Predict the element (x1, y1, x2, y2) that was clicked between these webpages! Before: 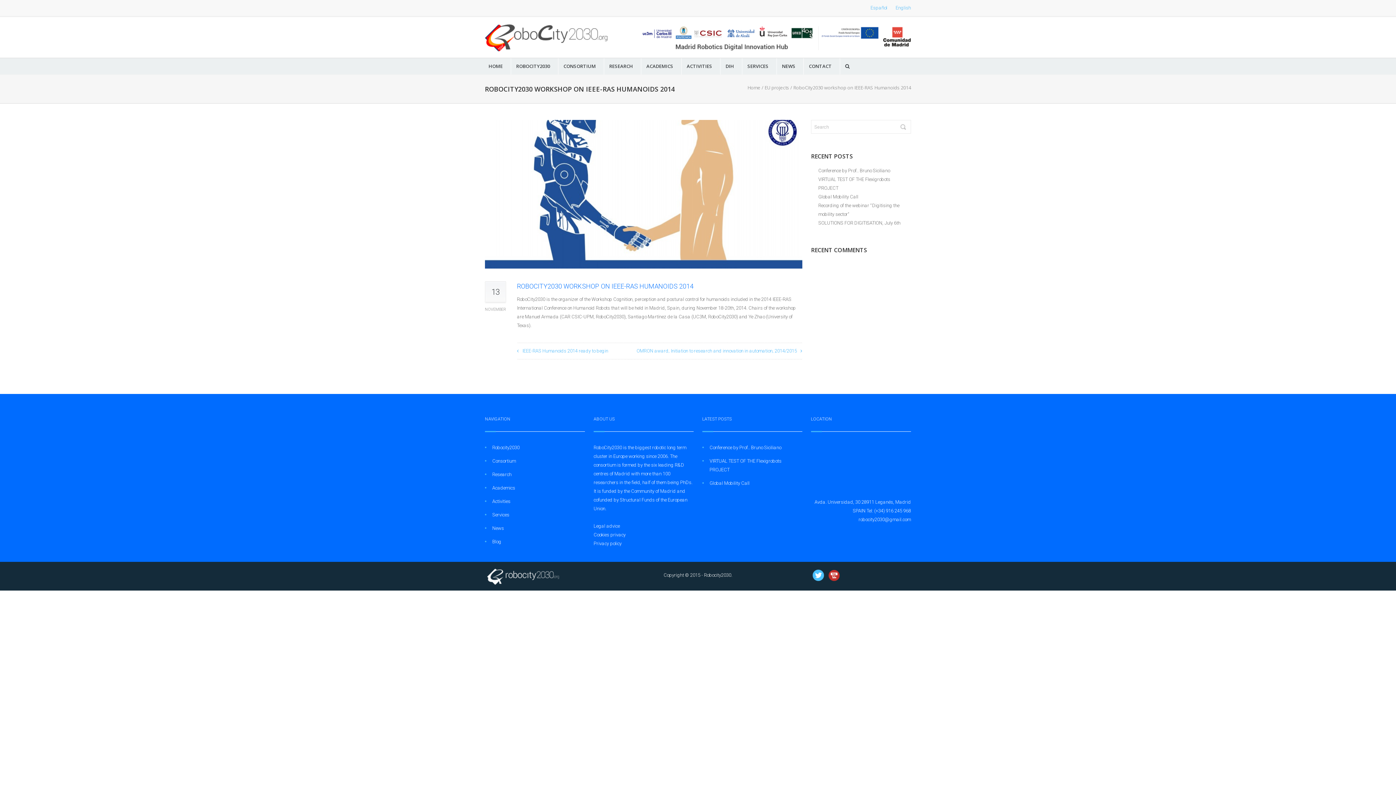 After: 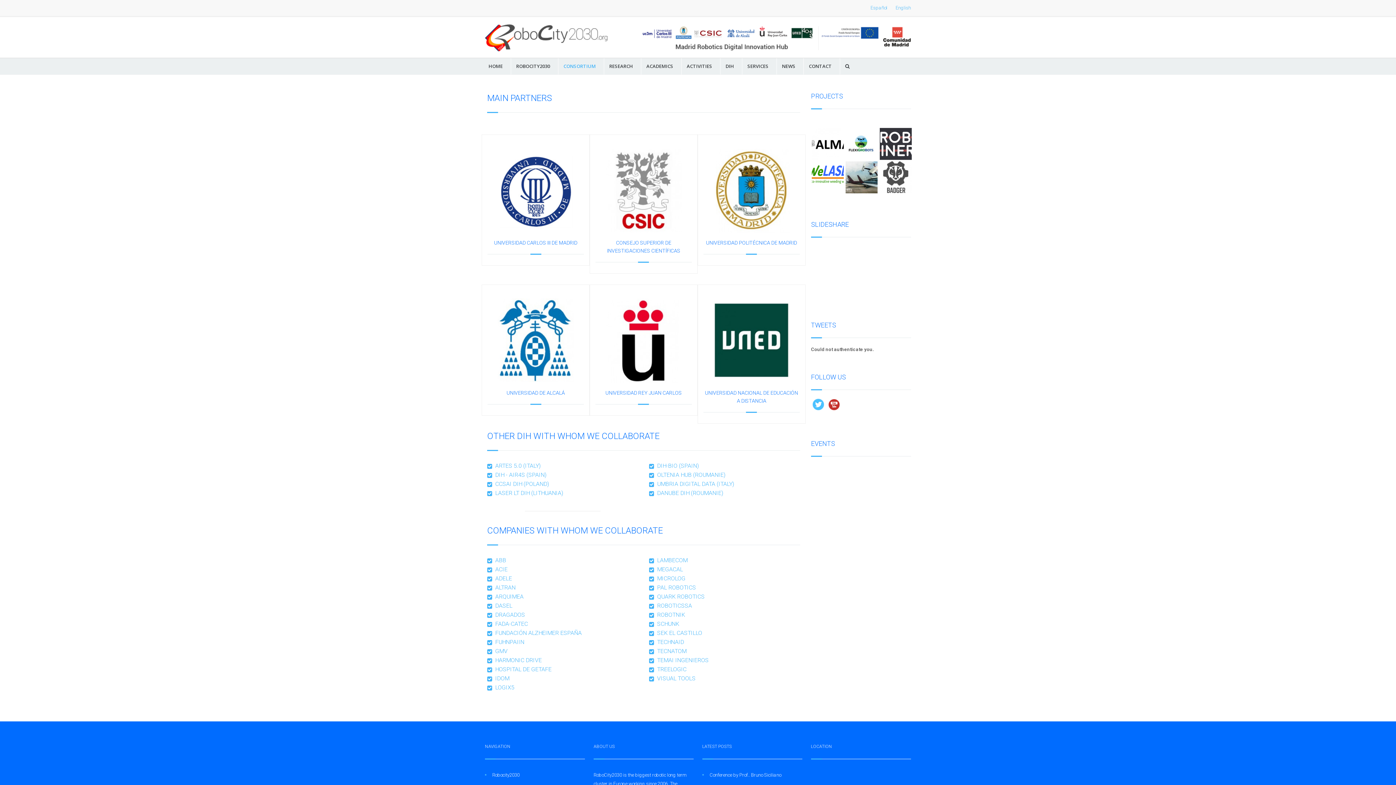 Action: label: Consortium bbox: (492, 458, 516, 464)